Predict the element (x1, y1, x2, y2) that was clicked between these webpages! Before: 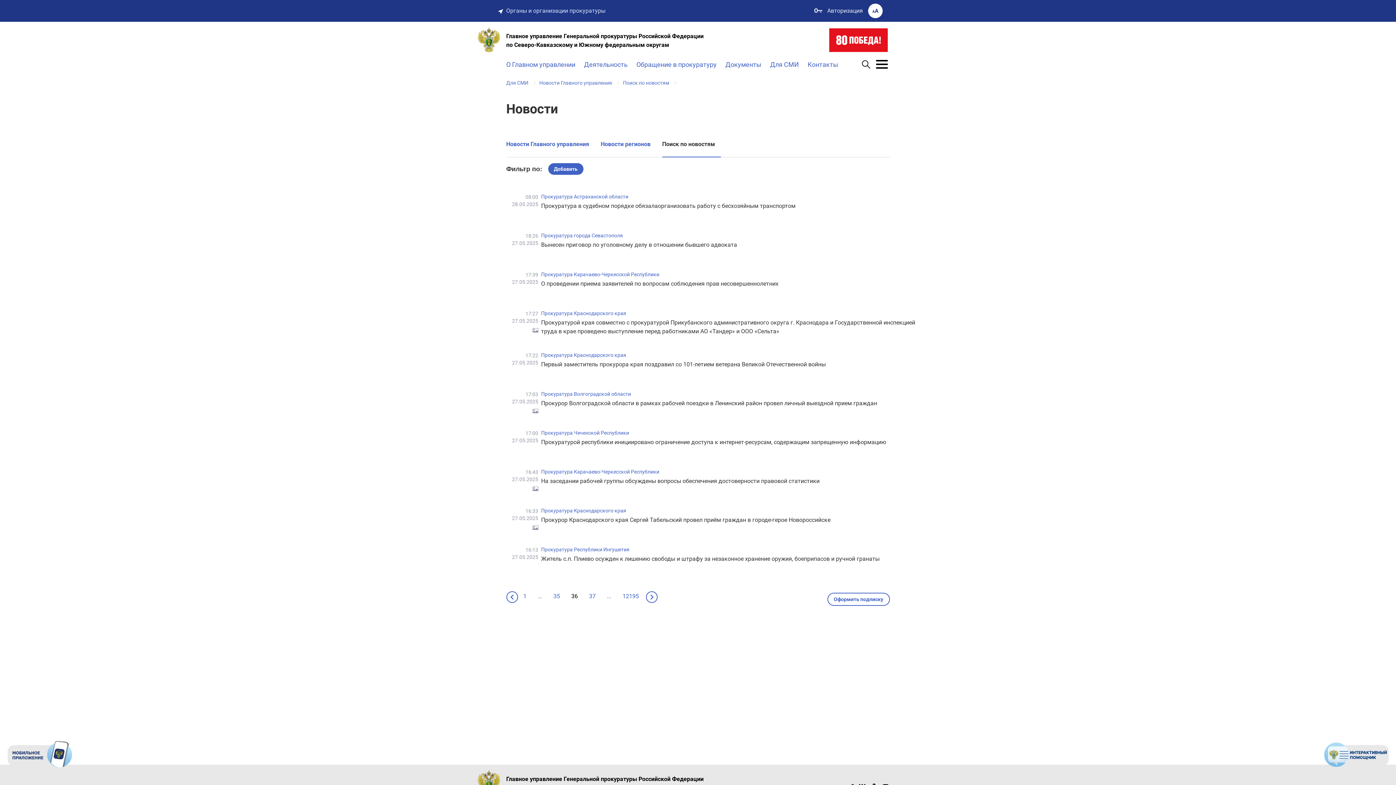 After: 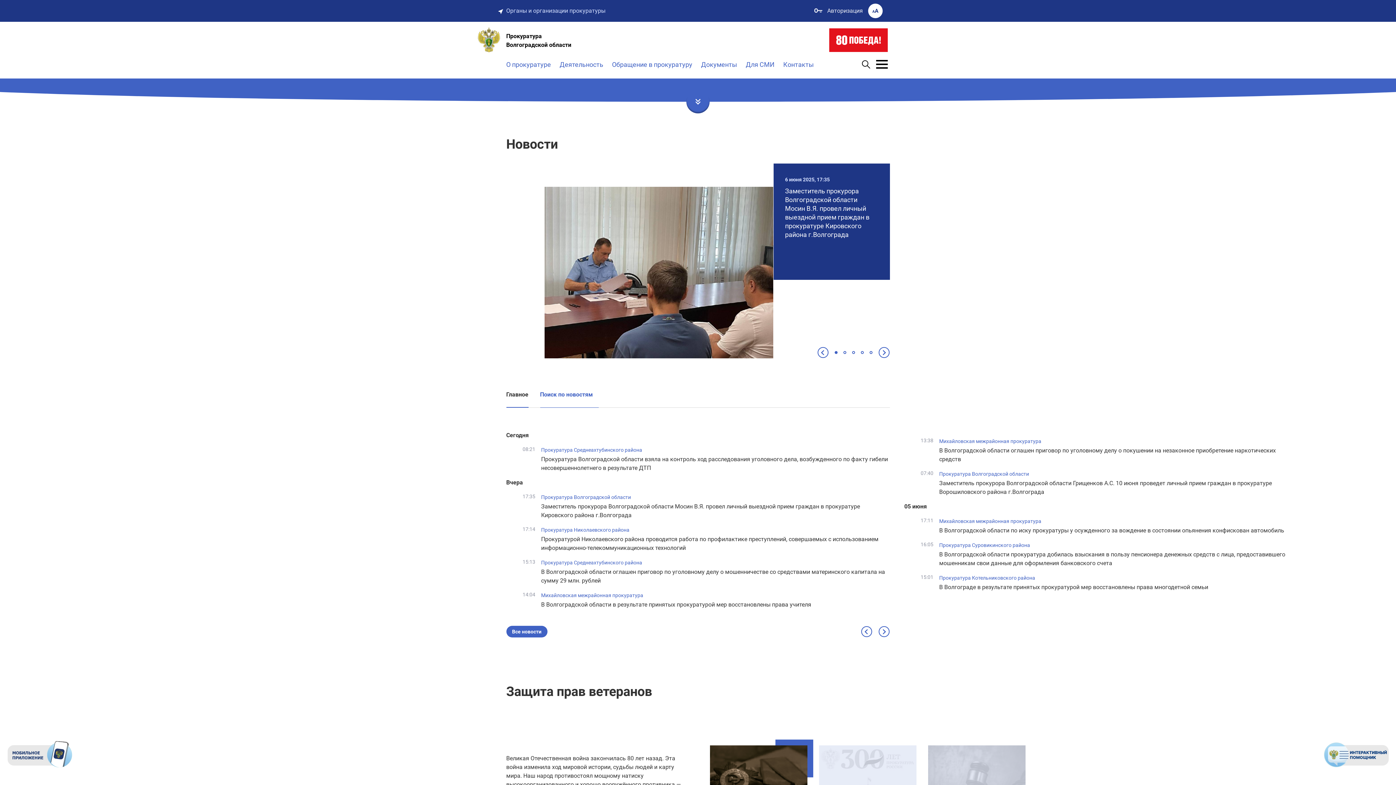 Action: label: Прокуратура Волгоградской области bbox: (541, 390, 631, 397)